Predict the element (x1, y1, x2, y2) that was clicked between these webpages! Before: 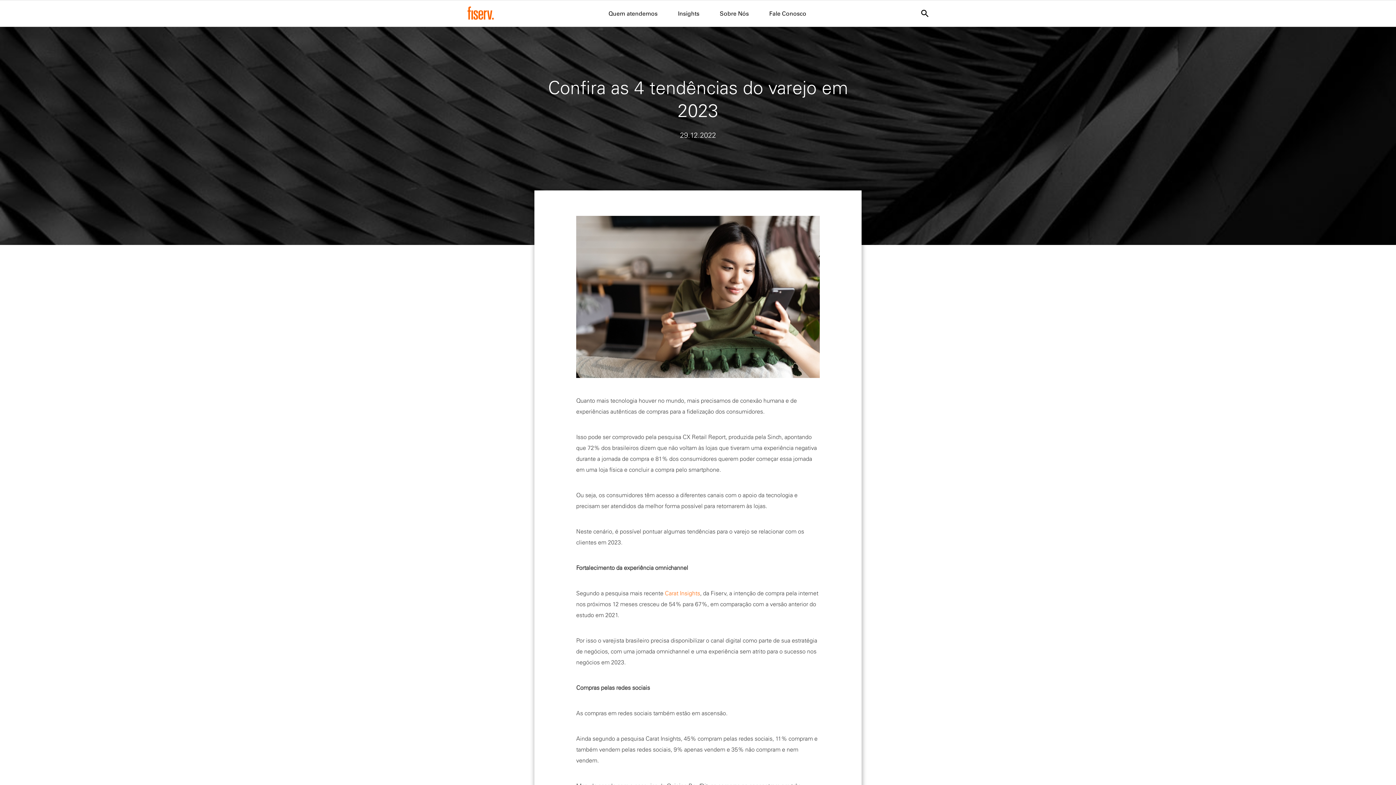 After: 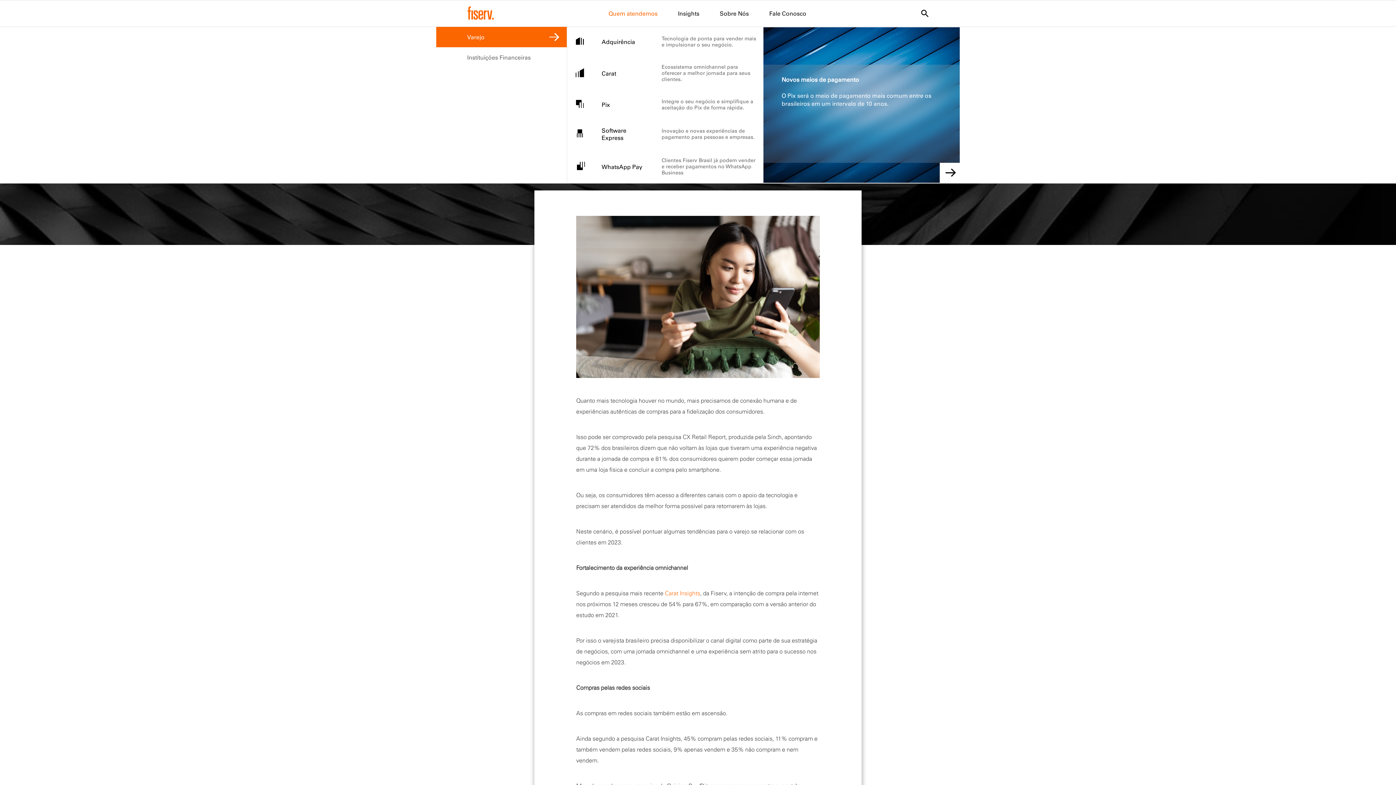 Action: label: Quem atendemos bbox: (608, 9, 657, 17)